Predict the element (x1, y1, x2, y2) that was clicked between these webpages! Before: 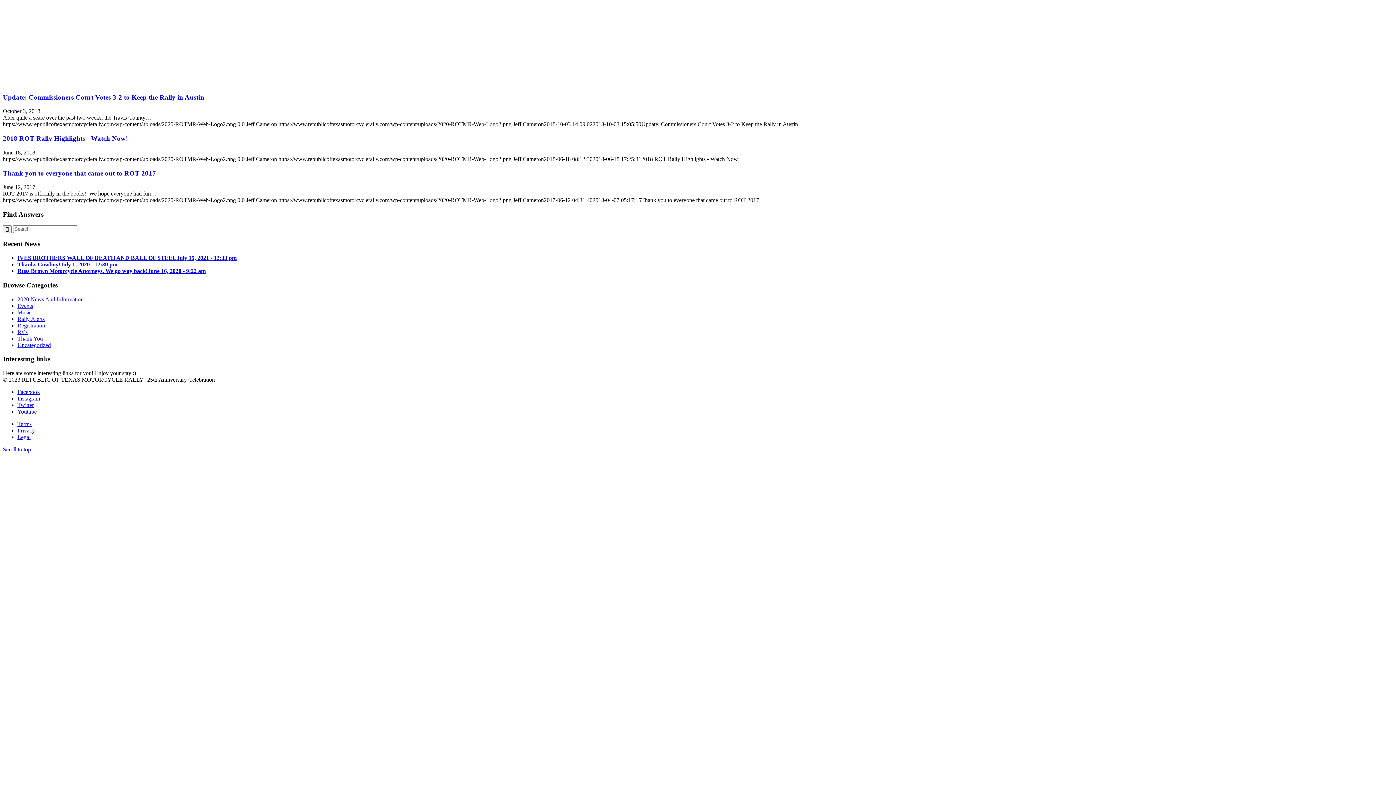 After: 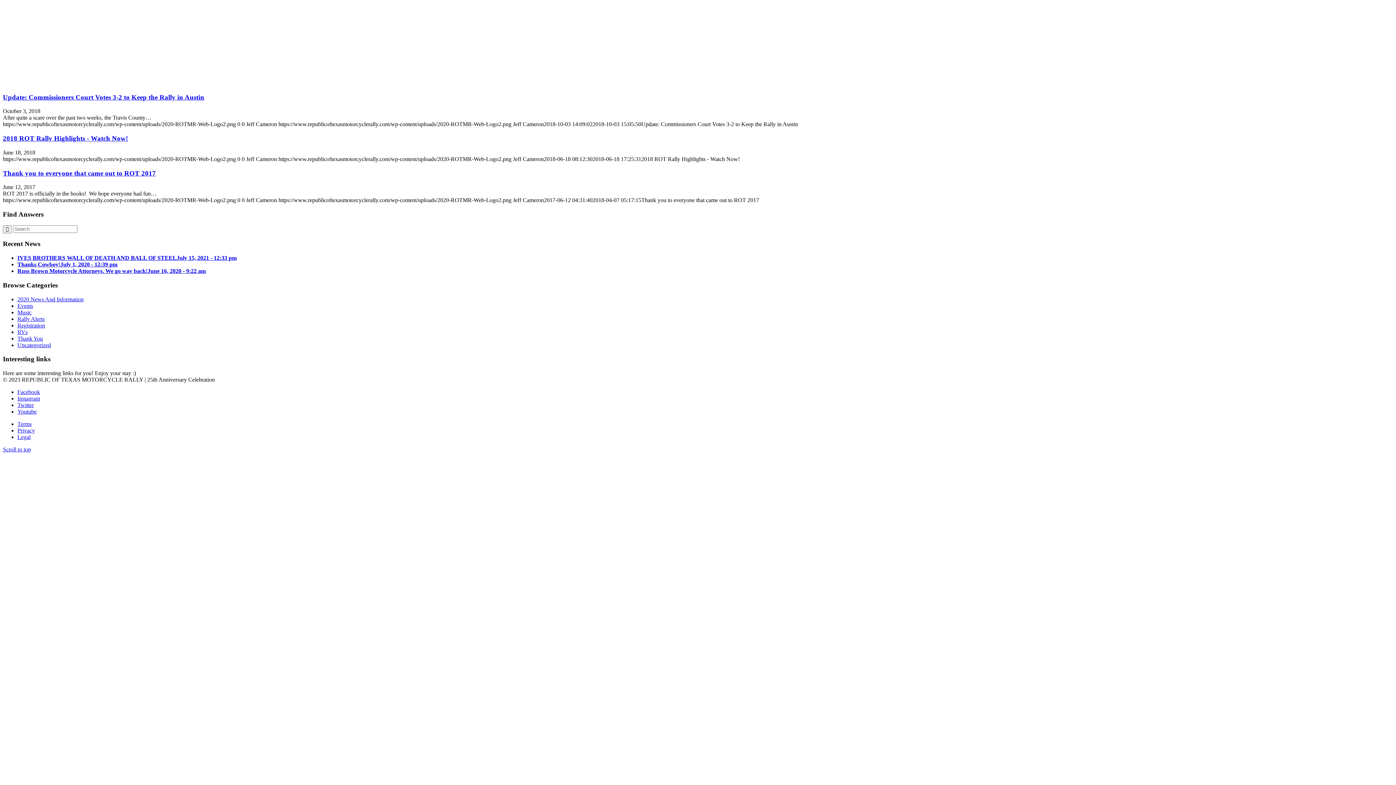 Action: label: Scroll to top bbox: (2, 446, 30, 452)